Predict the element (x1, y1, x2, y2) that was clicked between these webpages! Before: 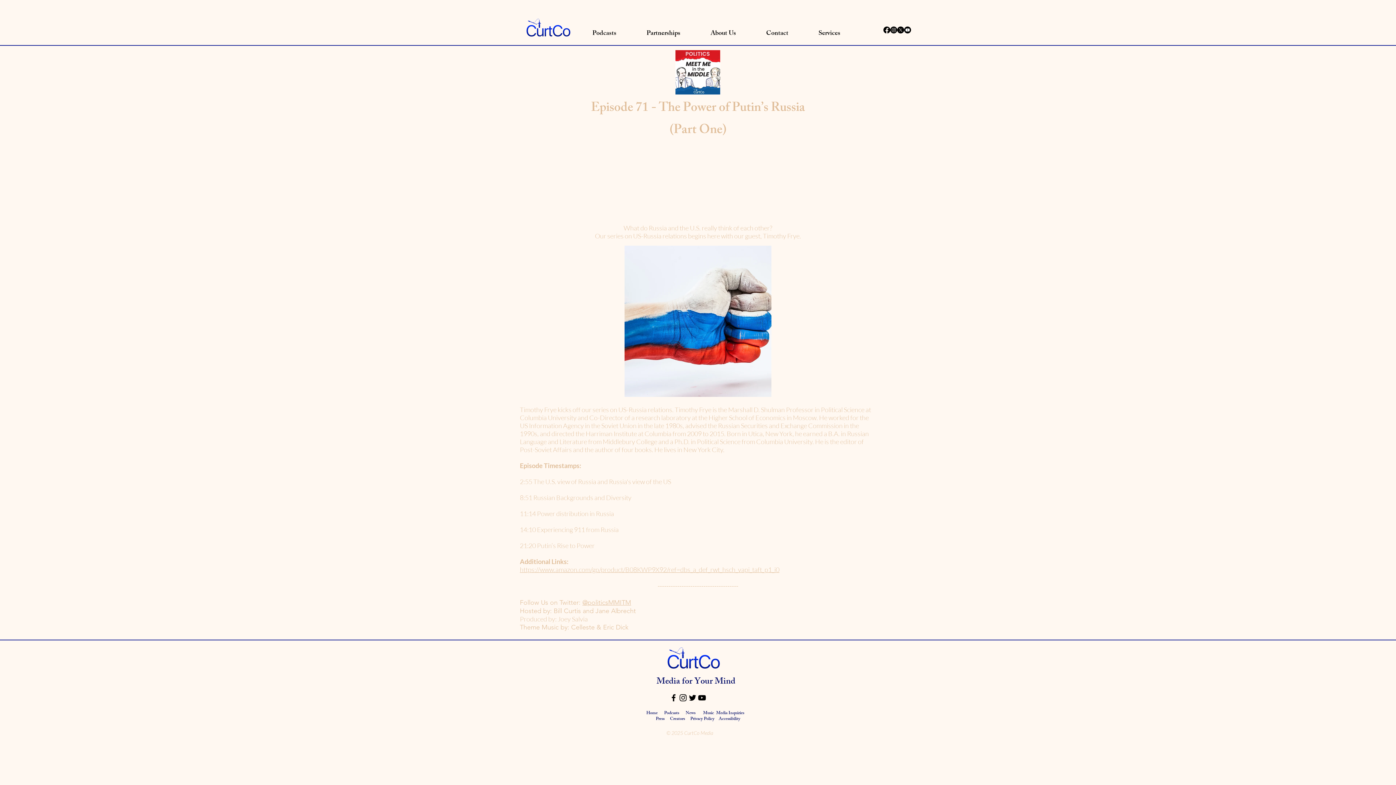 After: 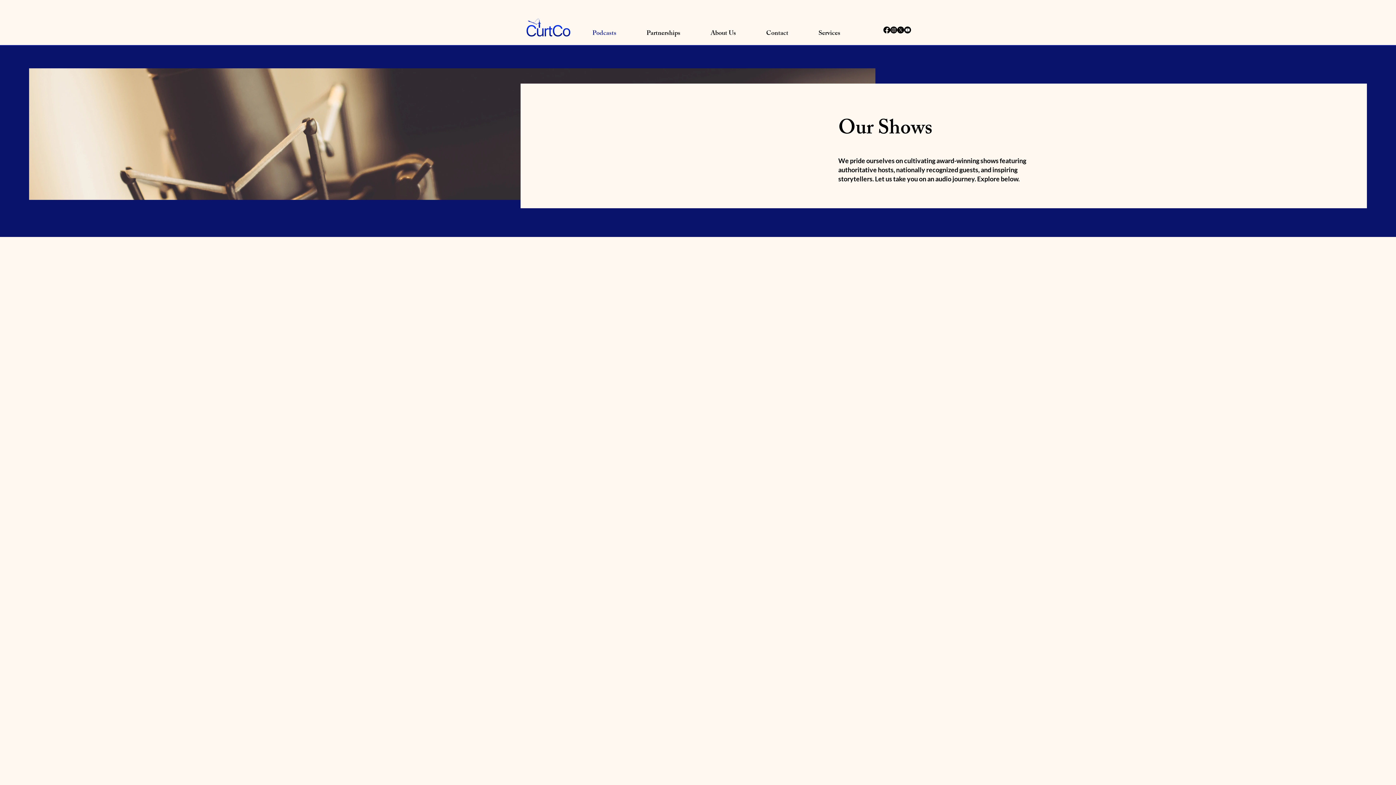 Action: bbox: (664, 709, 679, 717) label: Podcasts